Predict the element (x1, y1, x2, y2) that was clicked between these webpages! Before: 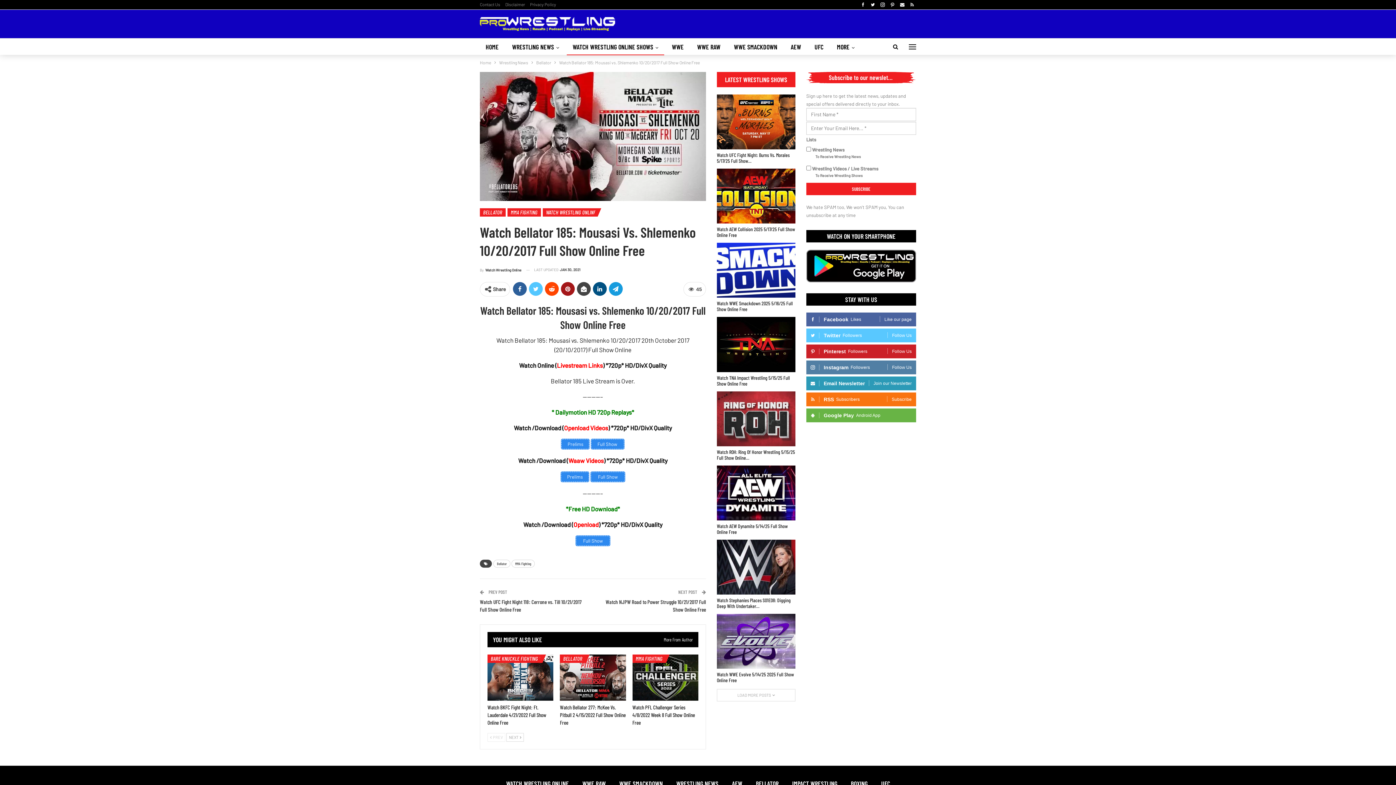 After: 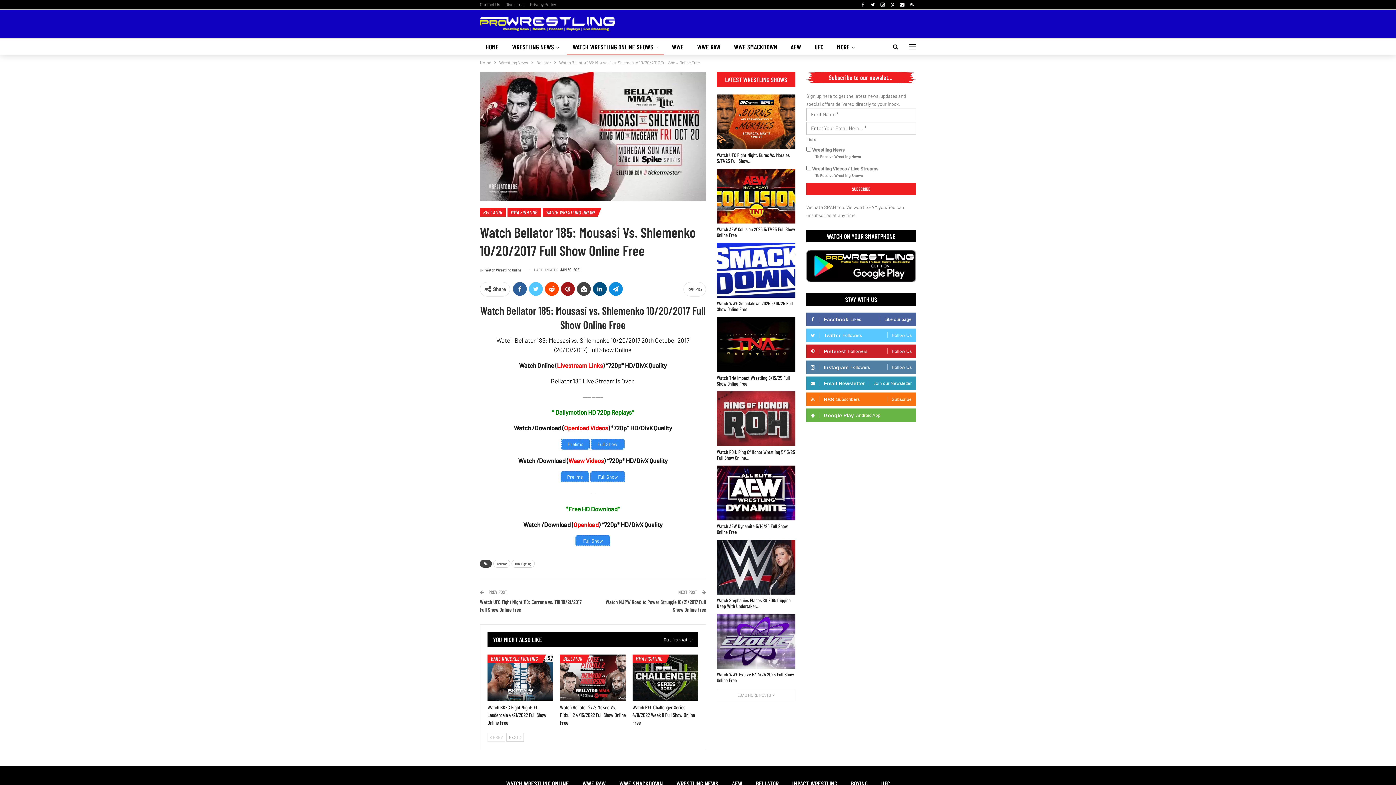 Action: bbox: (609, 282, 622, 296)